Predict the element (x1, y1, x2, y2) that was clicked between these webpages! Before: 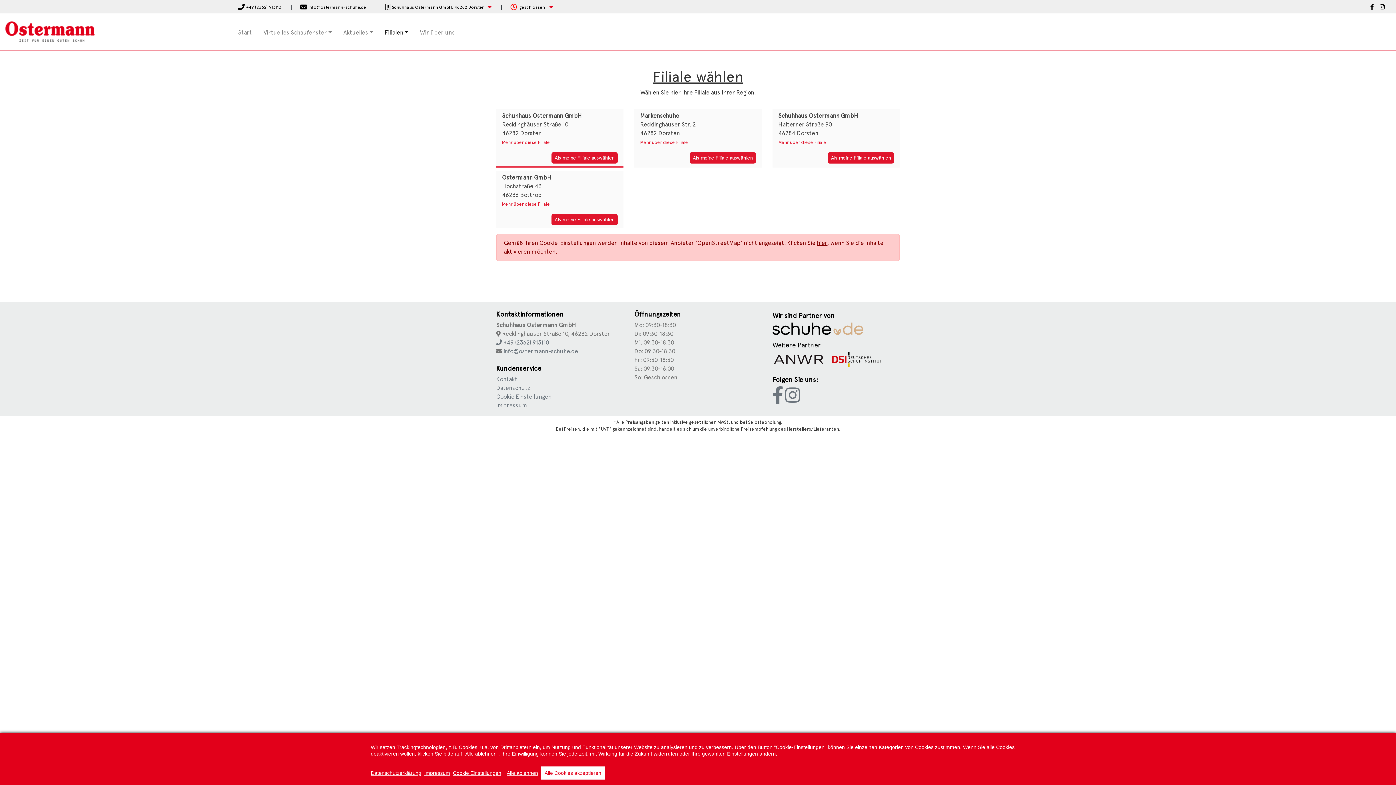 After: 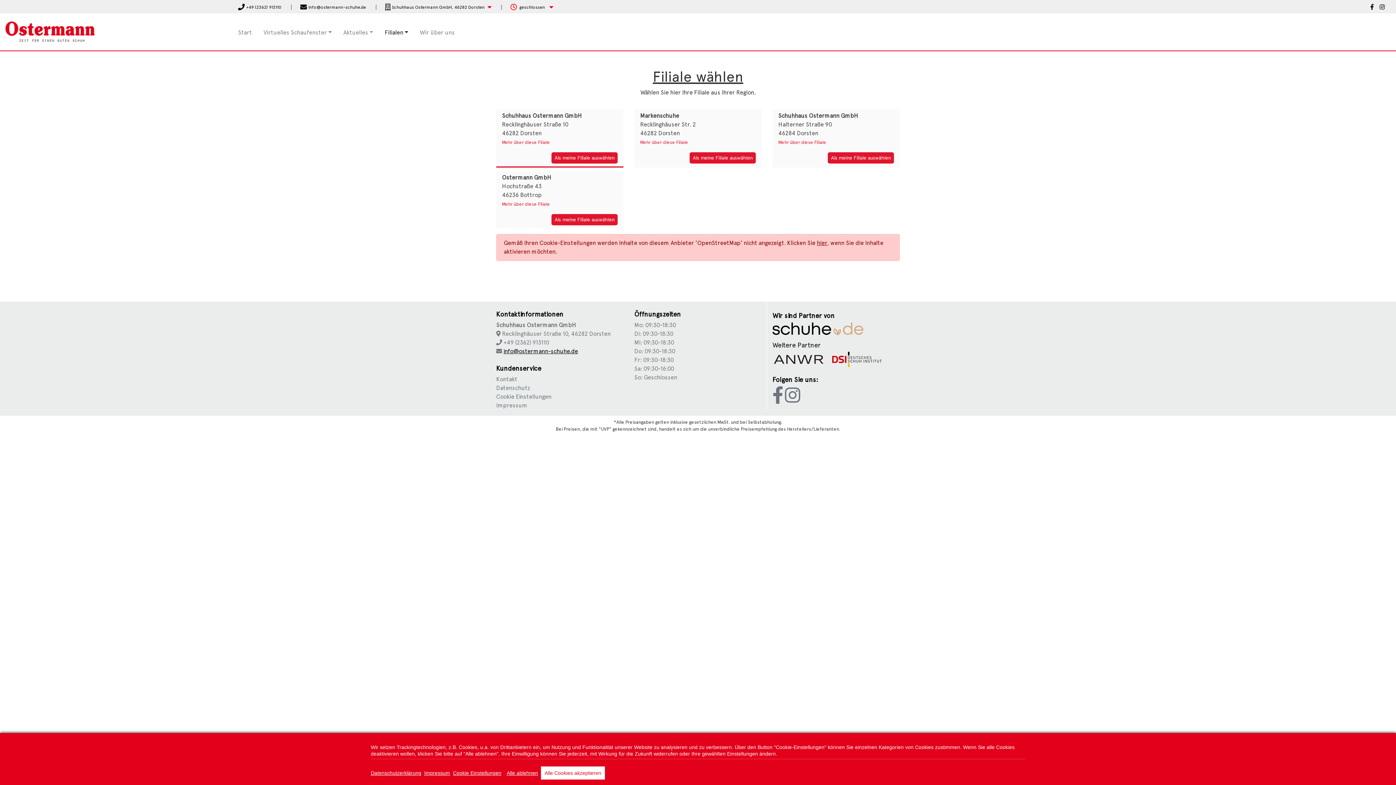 Action: label: info@ostermann-schuhe.de bbox: (503, 348, 578, 354)